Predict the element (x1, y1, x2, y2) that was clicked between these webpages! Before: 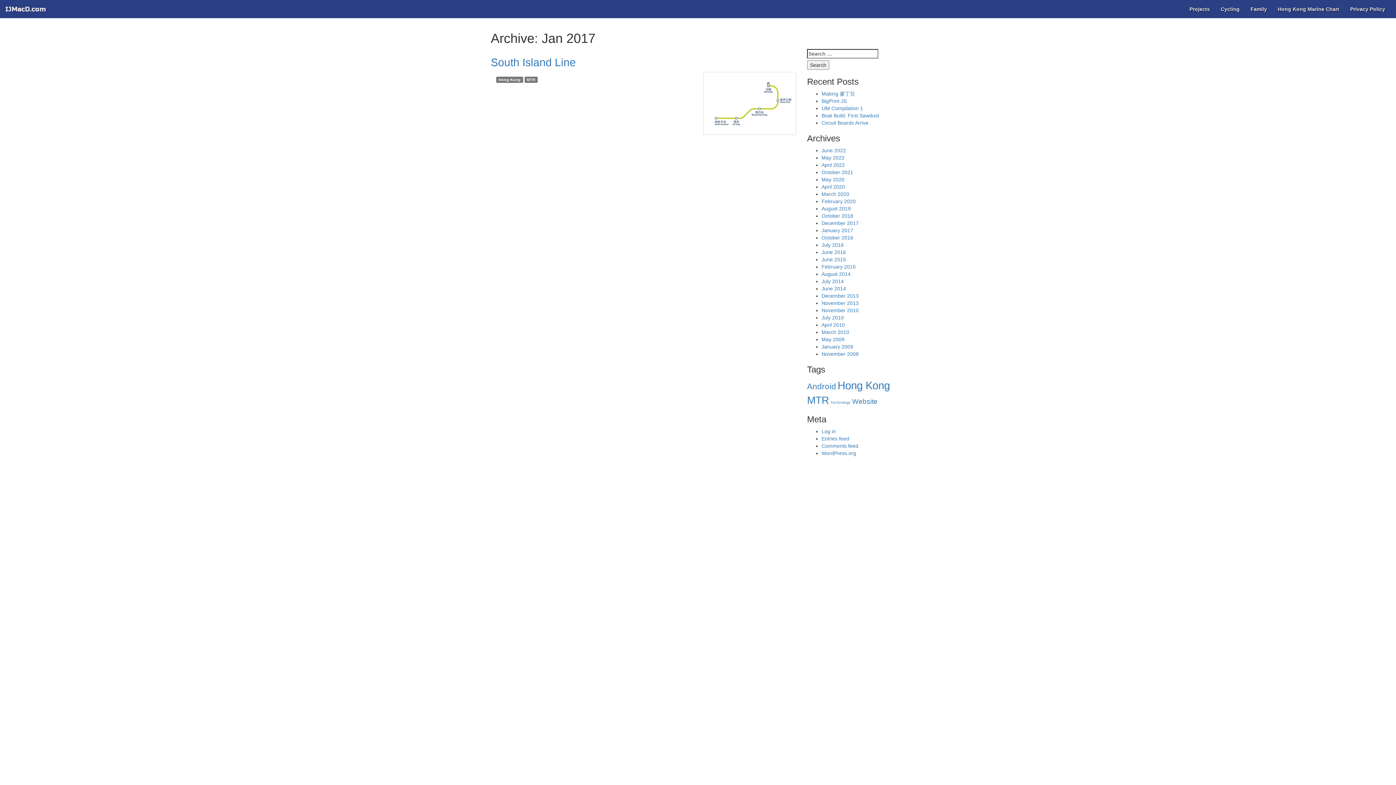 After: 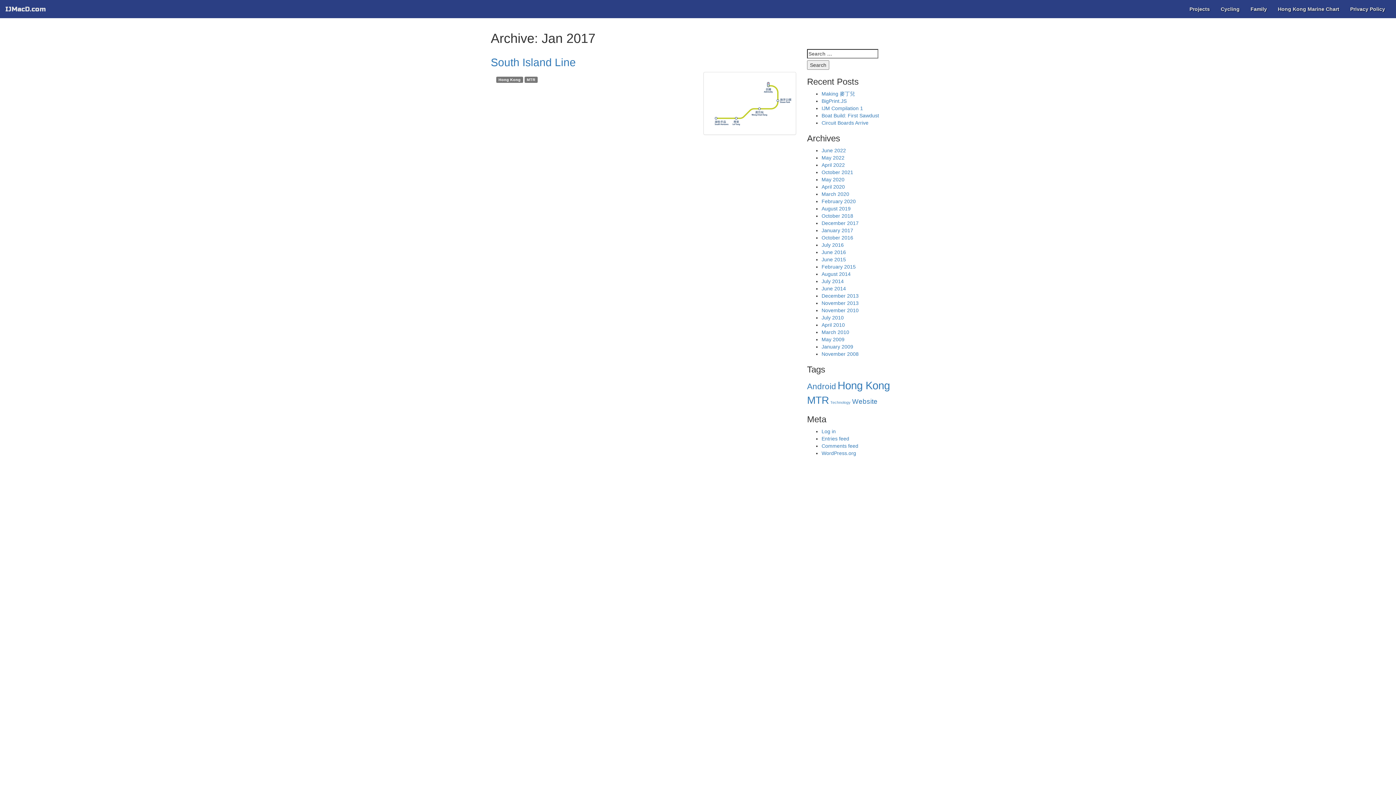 Action: label: January 2017 bbox: (821, 227, 853, 233)